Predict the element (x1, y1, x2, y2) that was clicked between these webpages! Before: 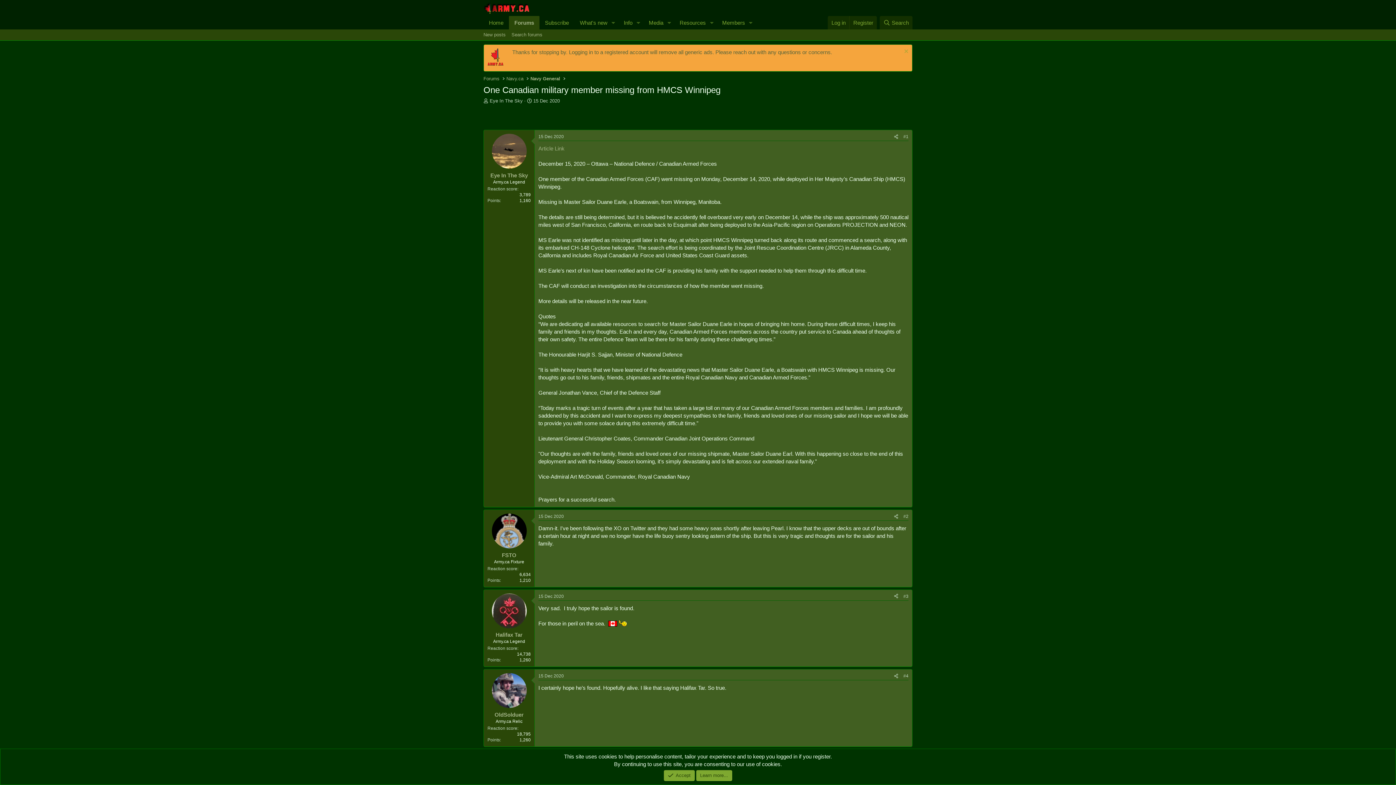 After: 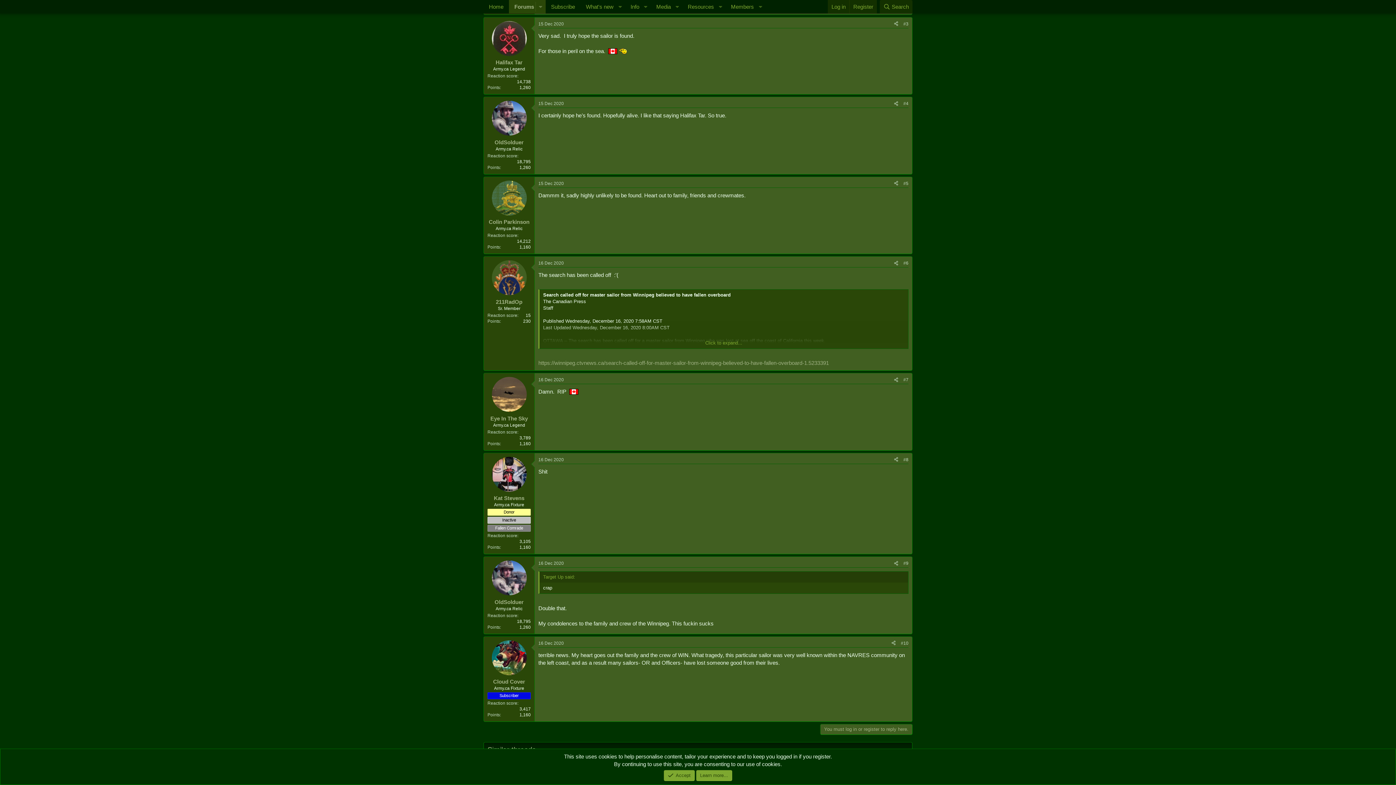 Action: bbox: (538, 594, 564, 599) label: 15 Dec 2020